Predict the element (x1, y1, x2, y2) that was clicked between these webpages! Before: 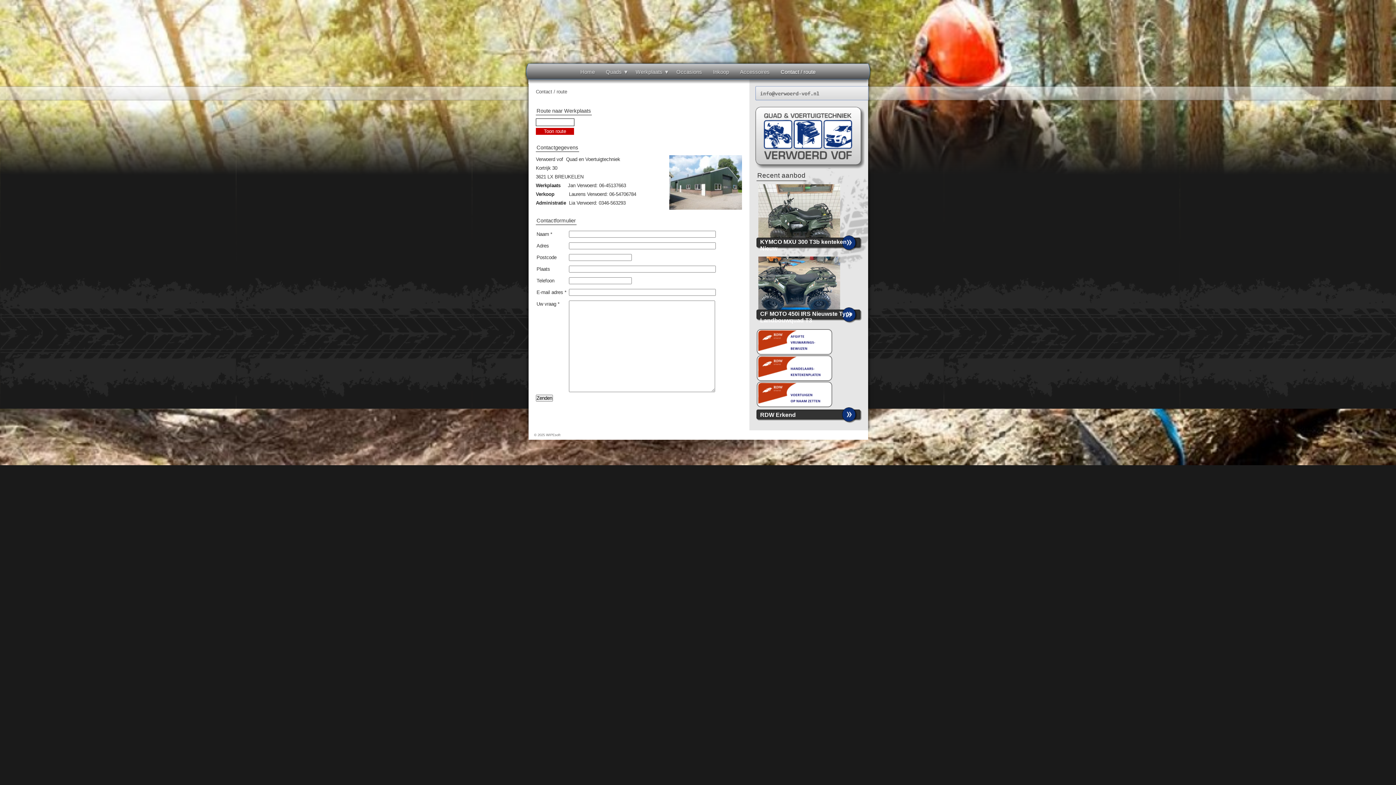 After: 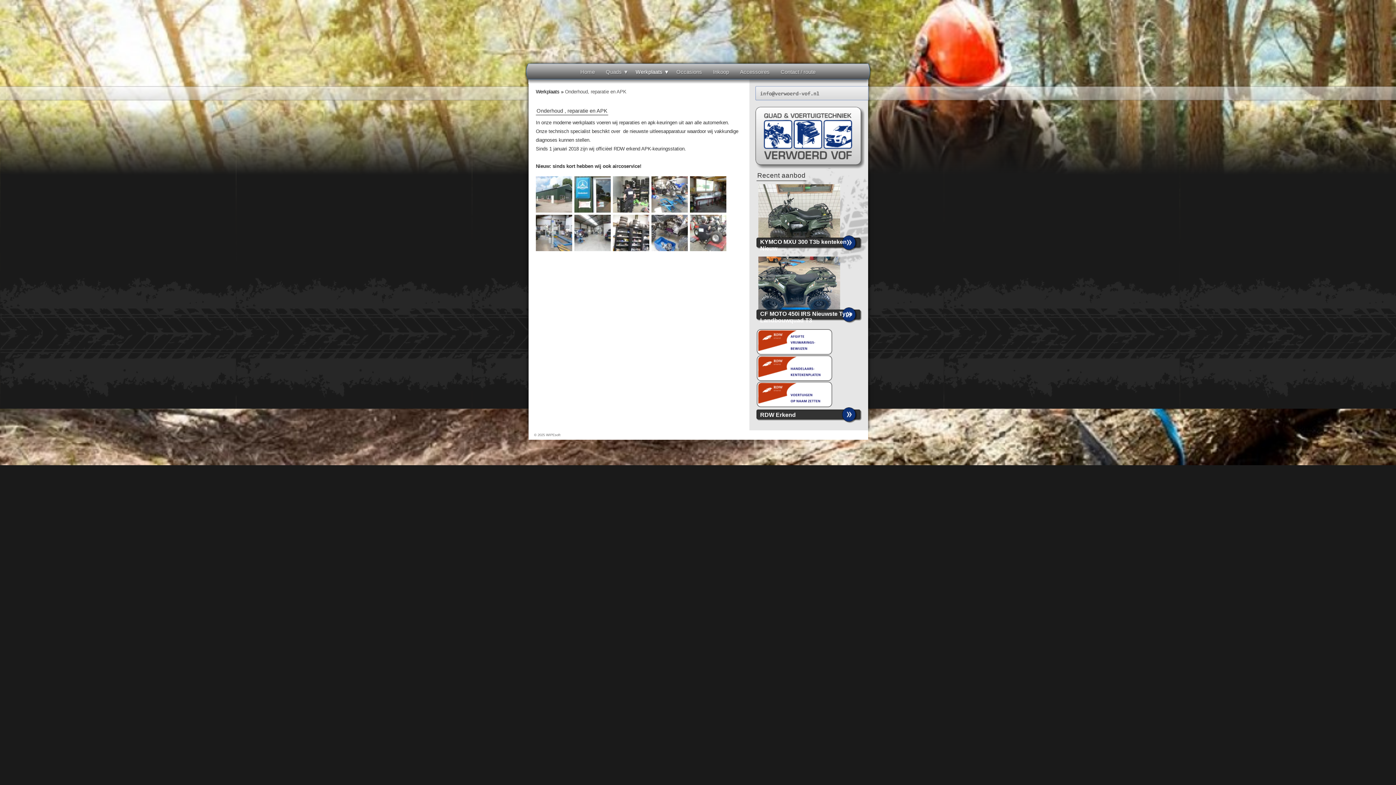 Action: label: Werkplaats bbox: (630, 65, 671, 79)